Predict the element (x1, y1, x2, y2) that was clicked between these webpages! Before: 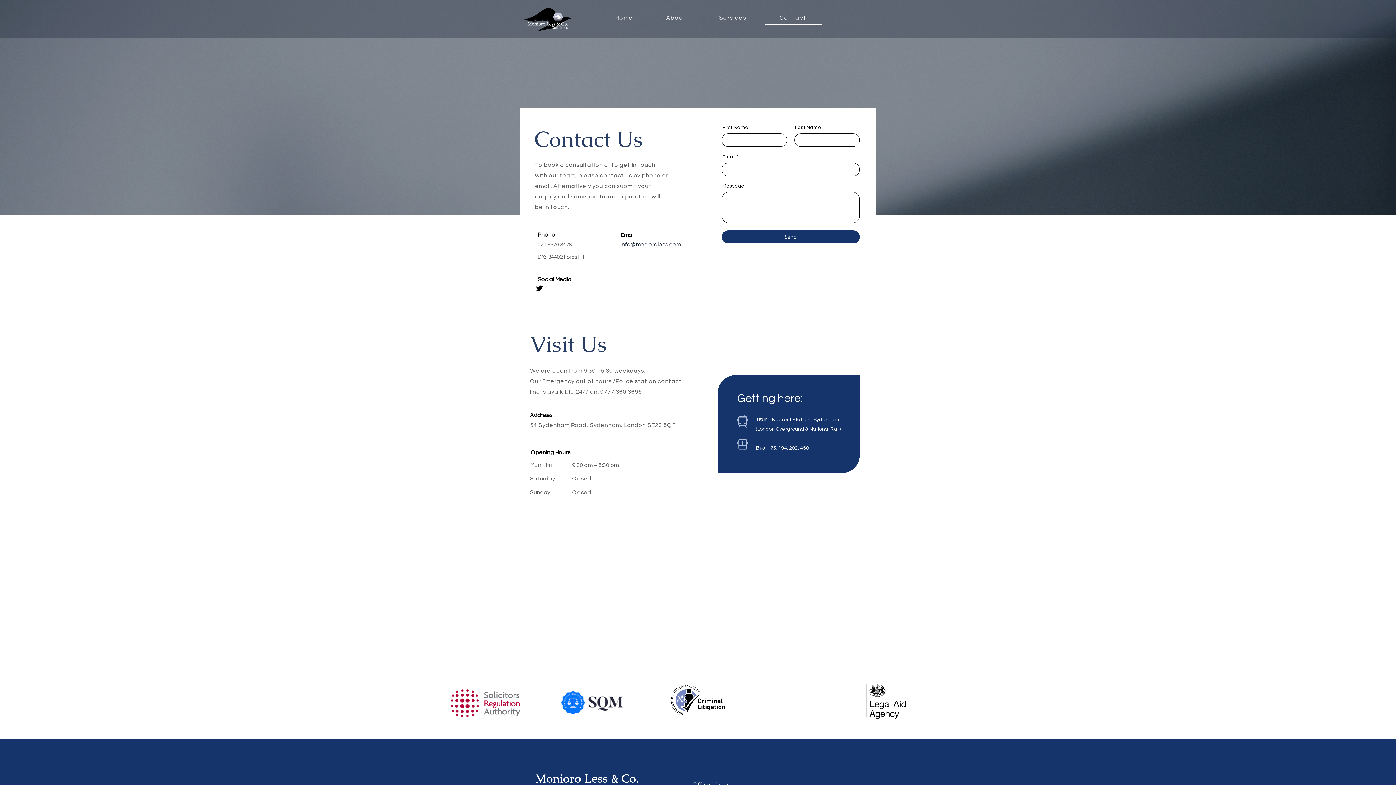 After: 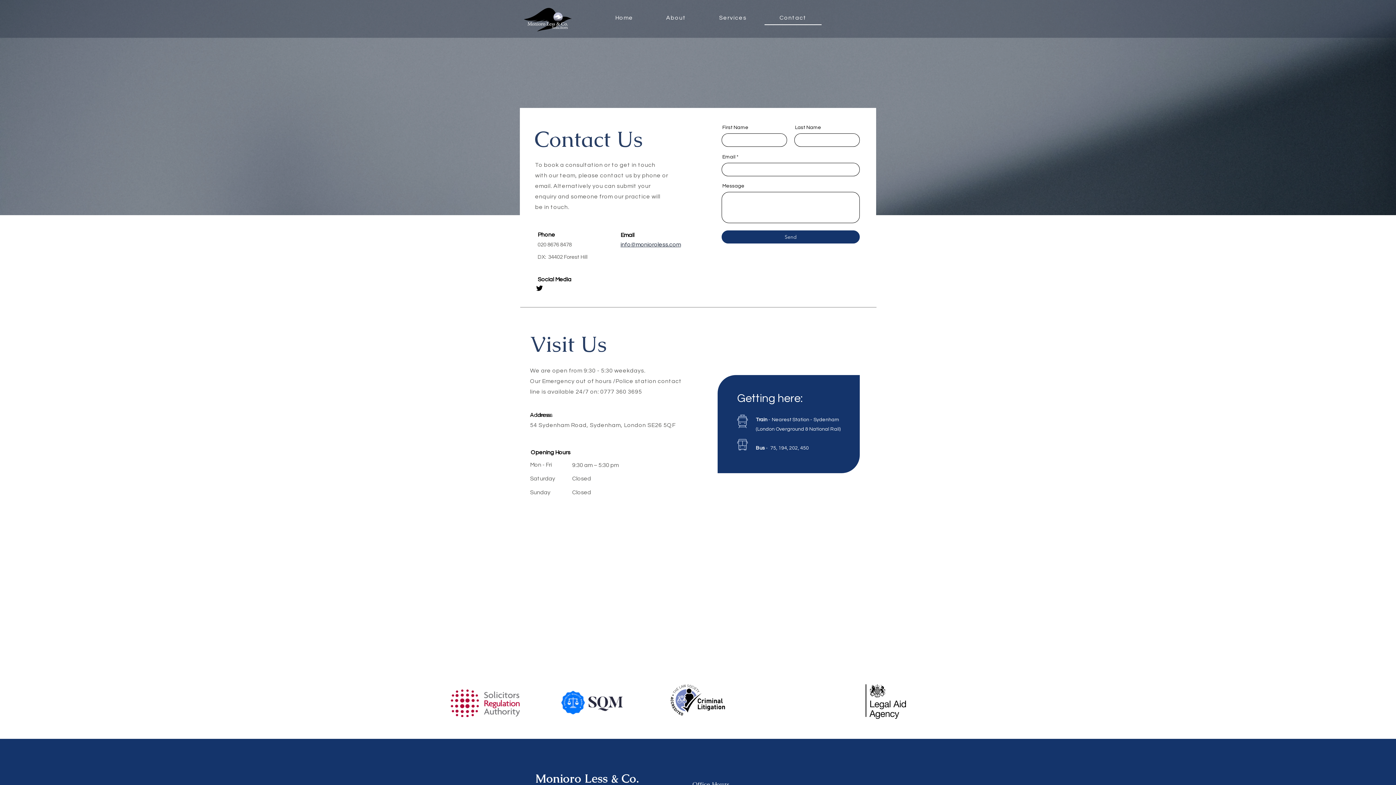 Action: label: Contact bbox: (764, 11, 821, 25)